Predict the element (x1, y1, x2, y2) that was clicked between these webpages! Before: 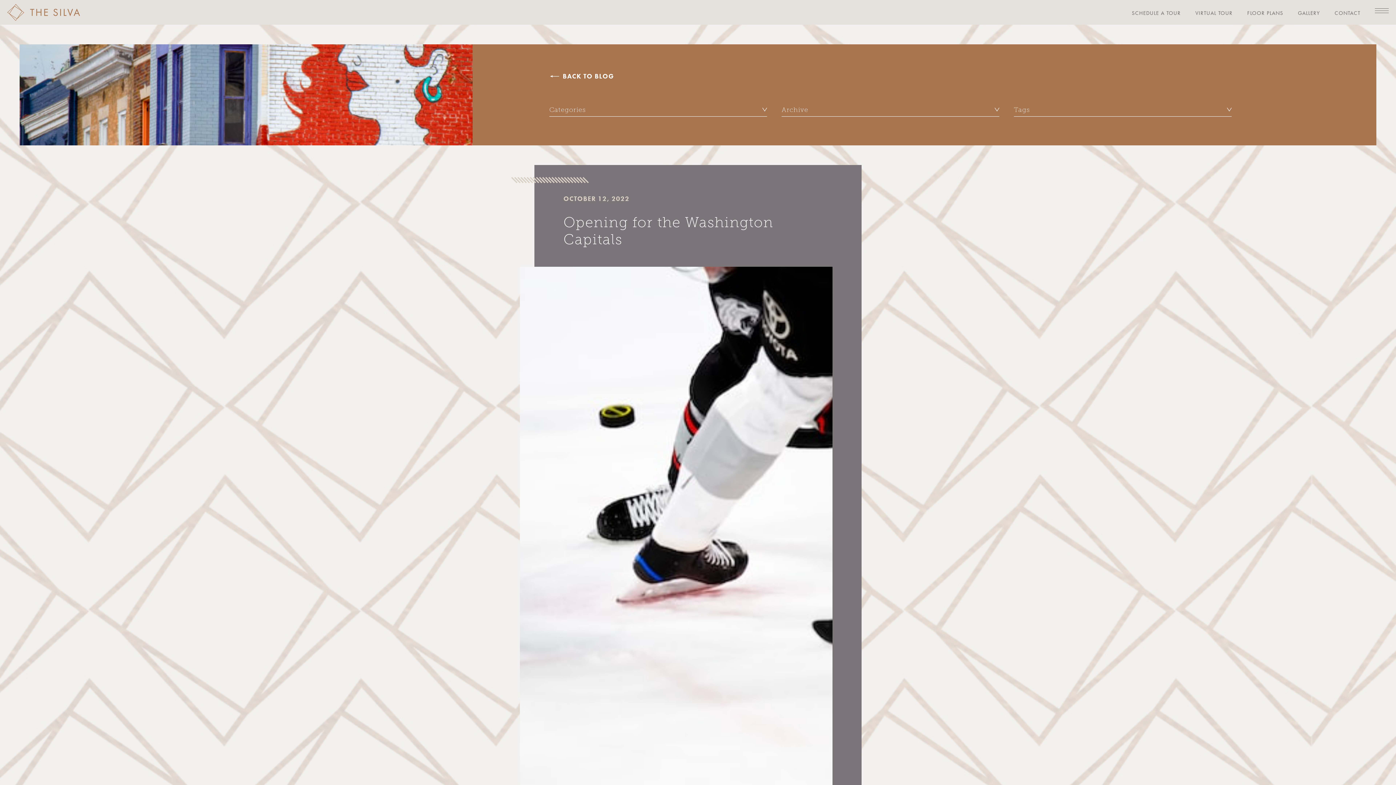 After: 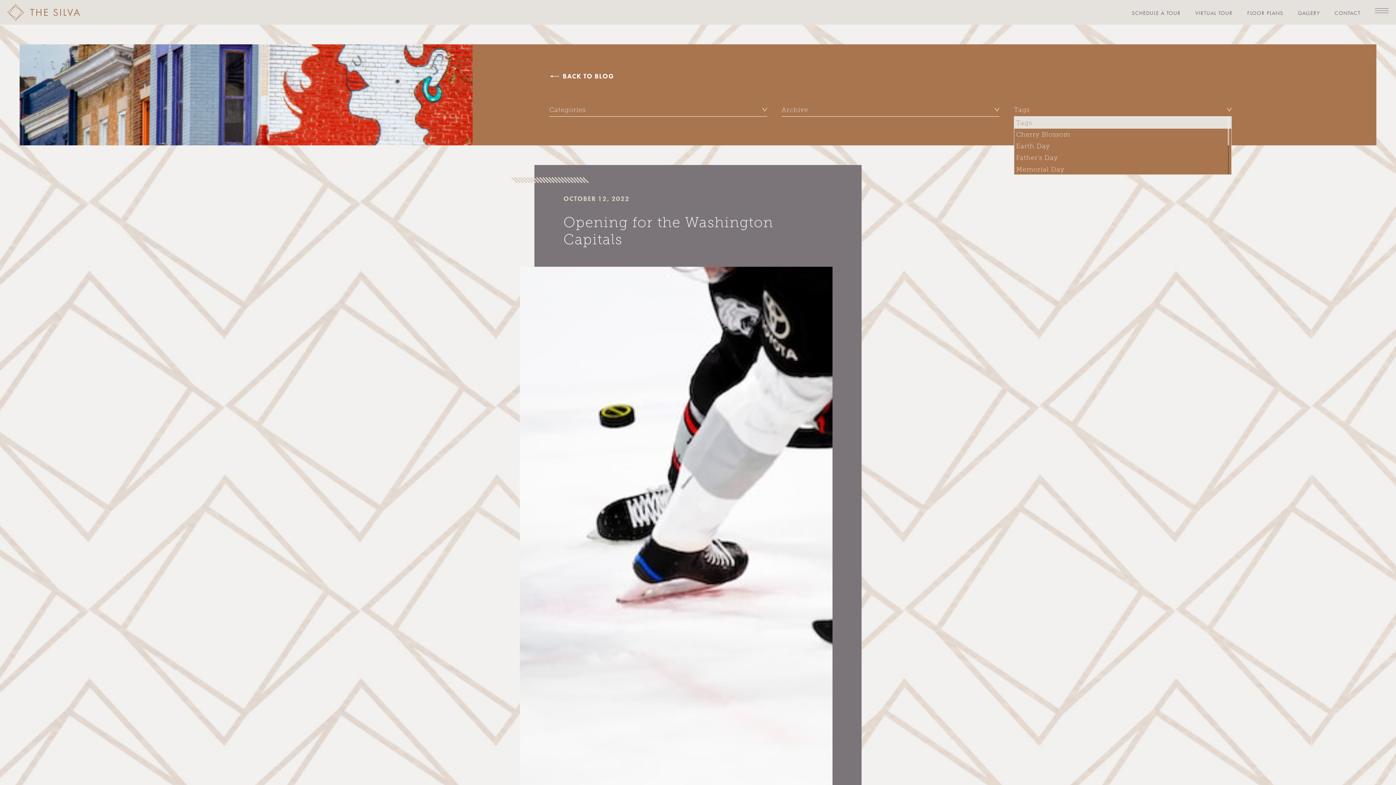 Action: label: Tags bbox: (1014, 105, 1232, 116)